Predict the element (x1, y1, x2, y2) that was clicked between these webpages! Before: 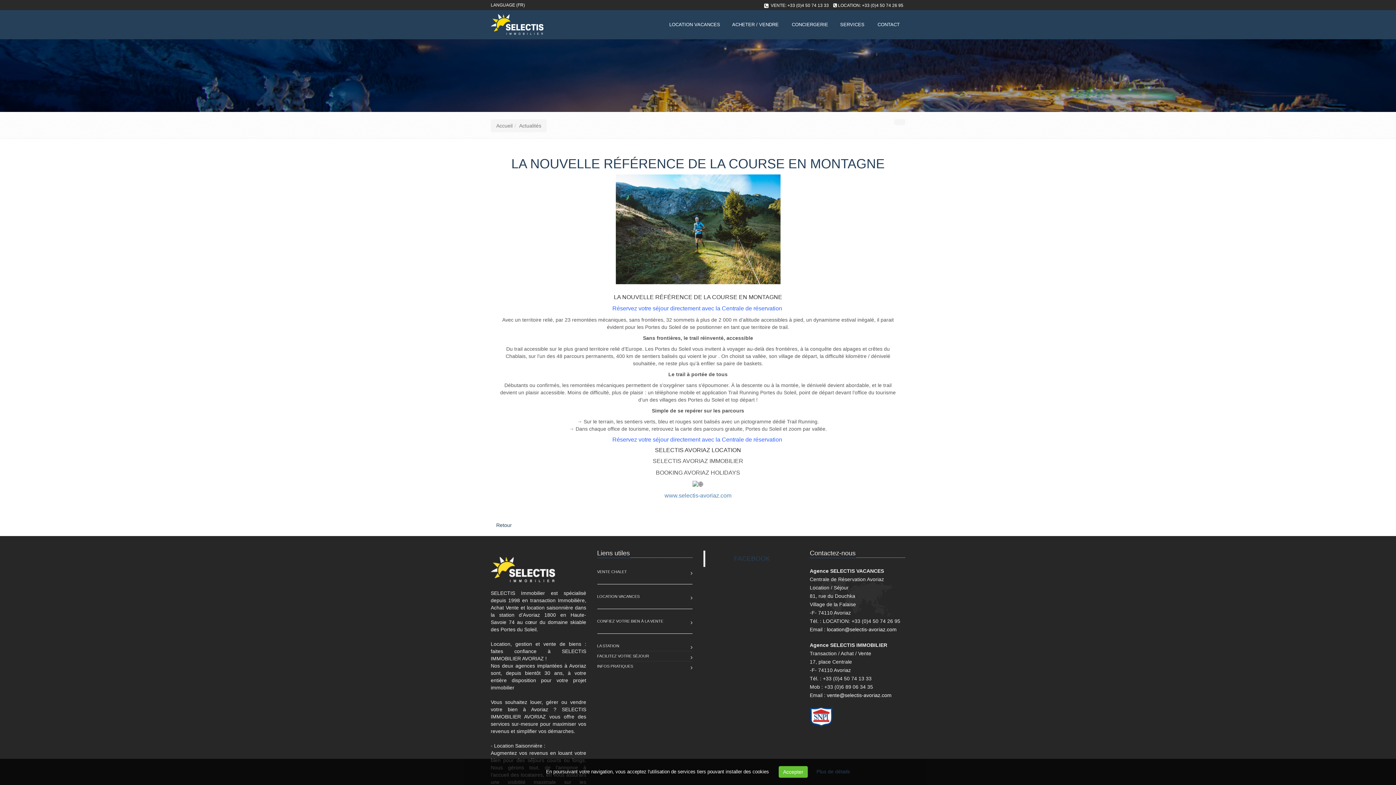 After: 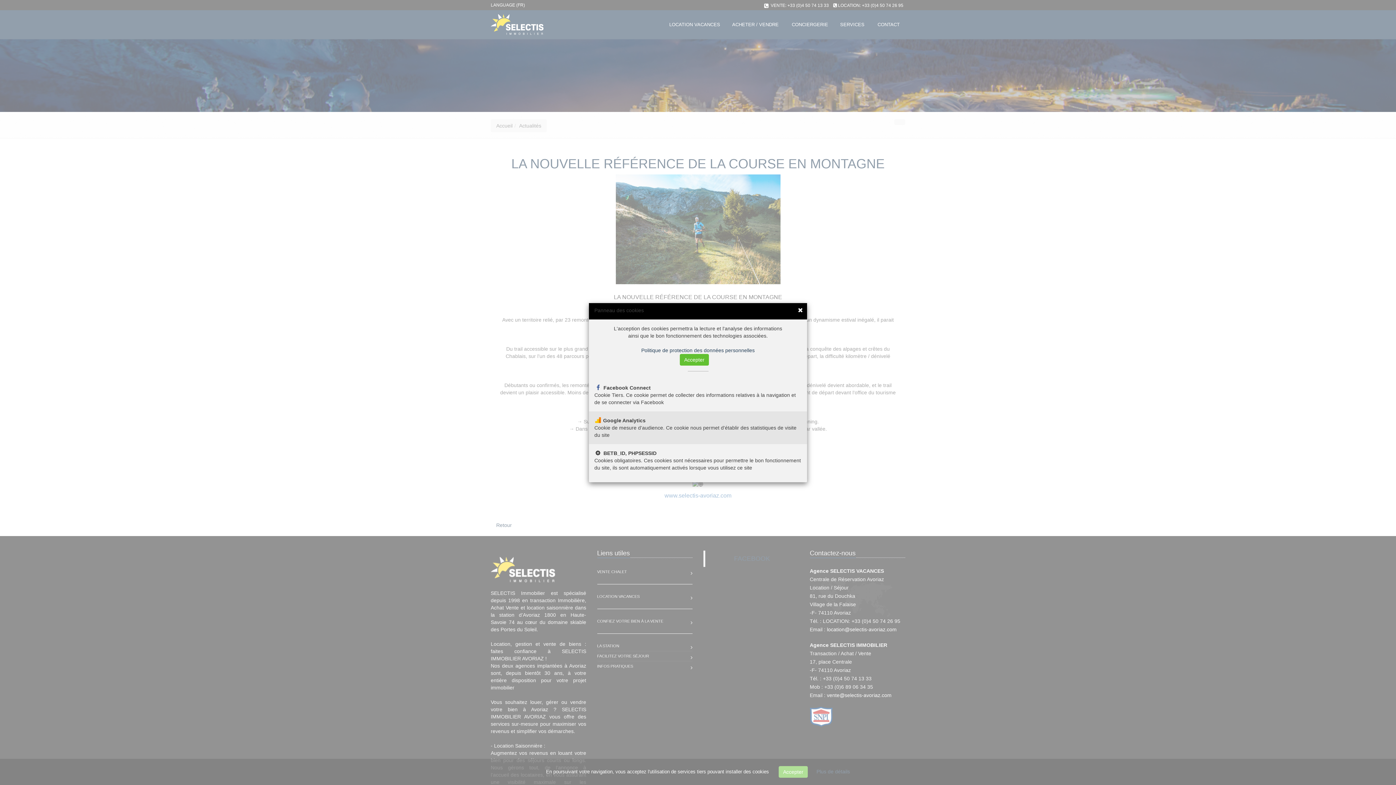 Action: bbox: (816, 768, 850, 774) label: Plus de détails